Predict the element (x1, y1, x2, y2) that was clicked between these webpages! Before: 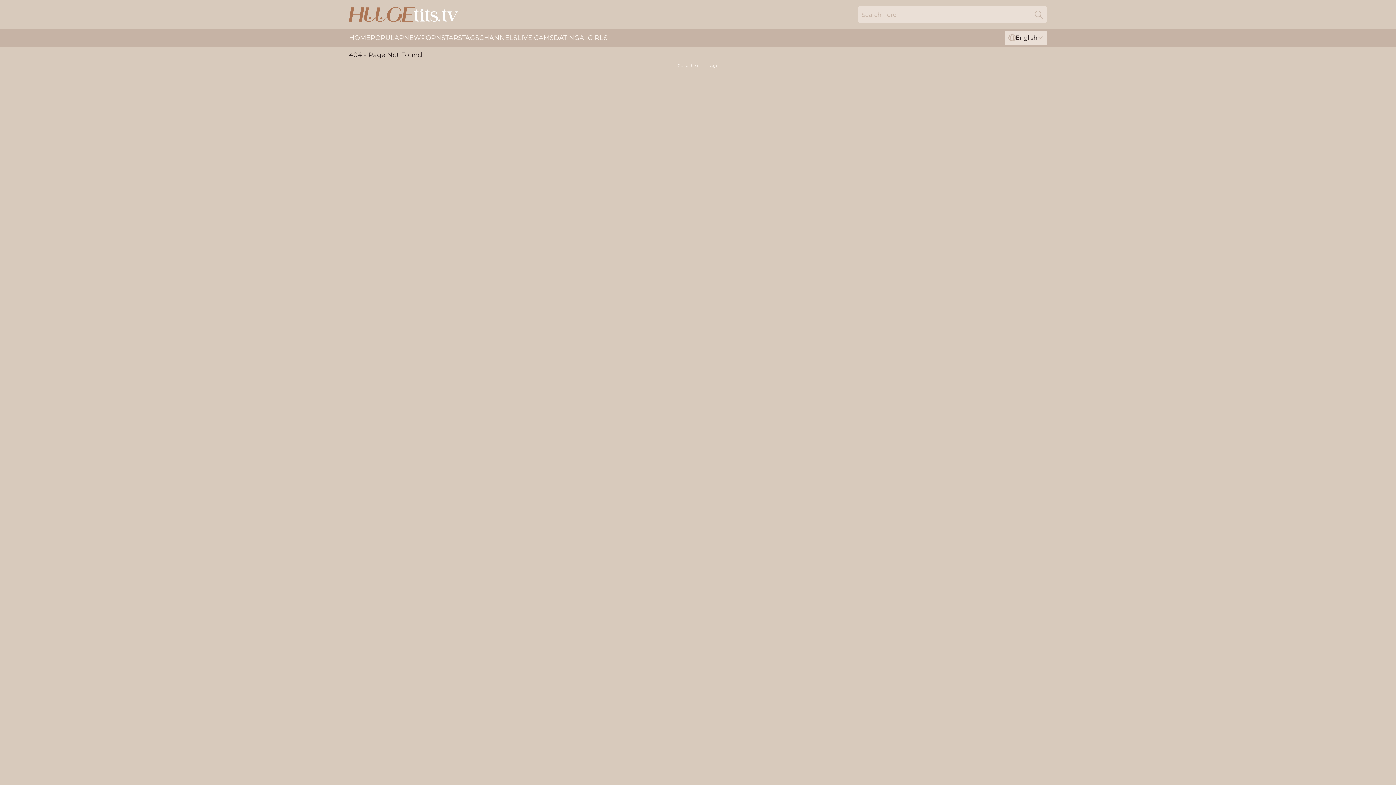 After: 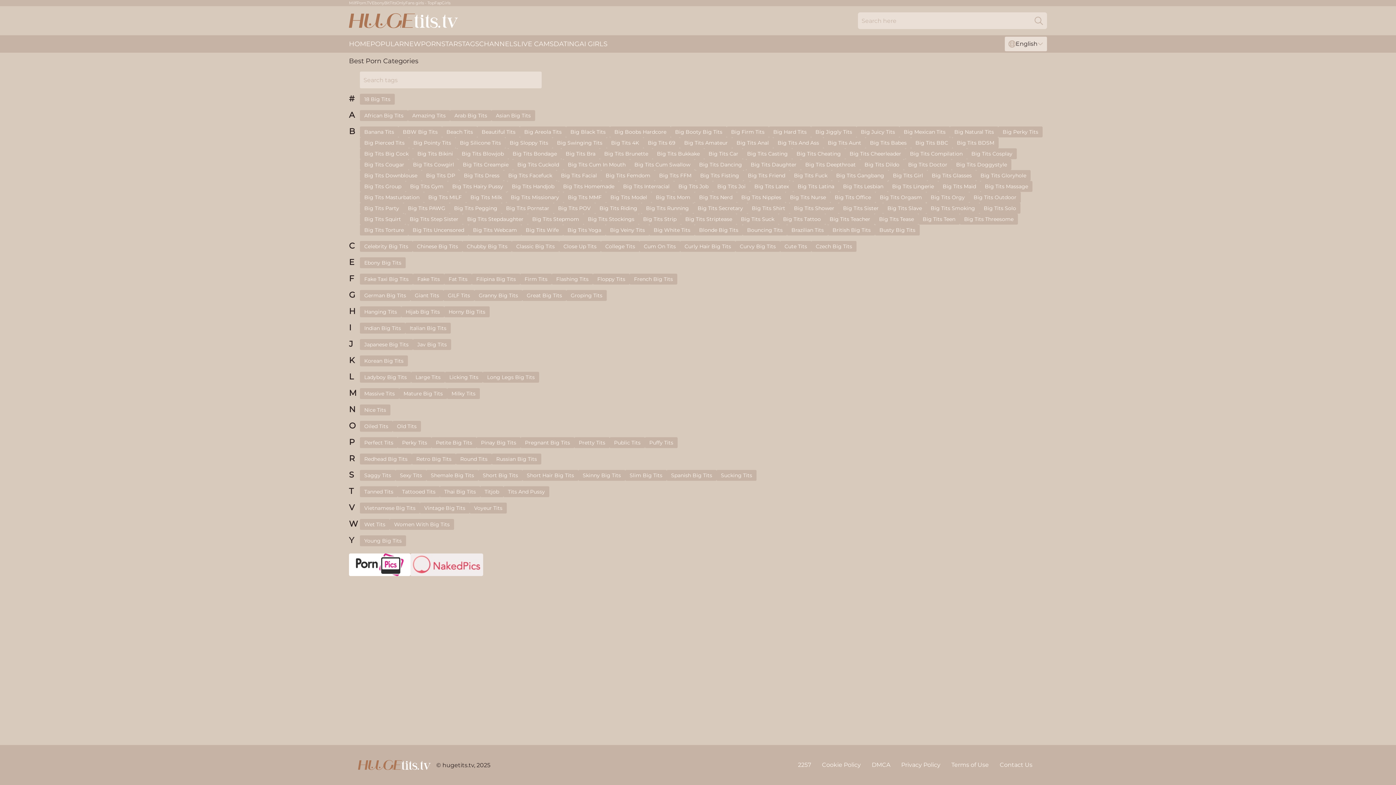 Action: bbox: (462, 29, 479, 46) label: TAGS